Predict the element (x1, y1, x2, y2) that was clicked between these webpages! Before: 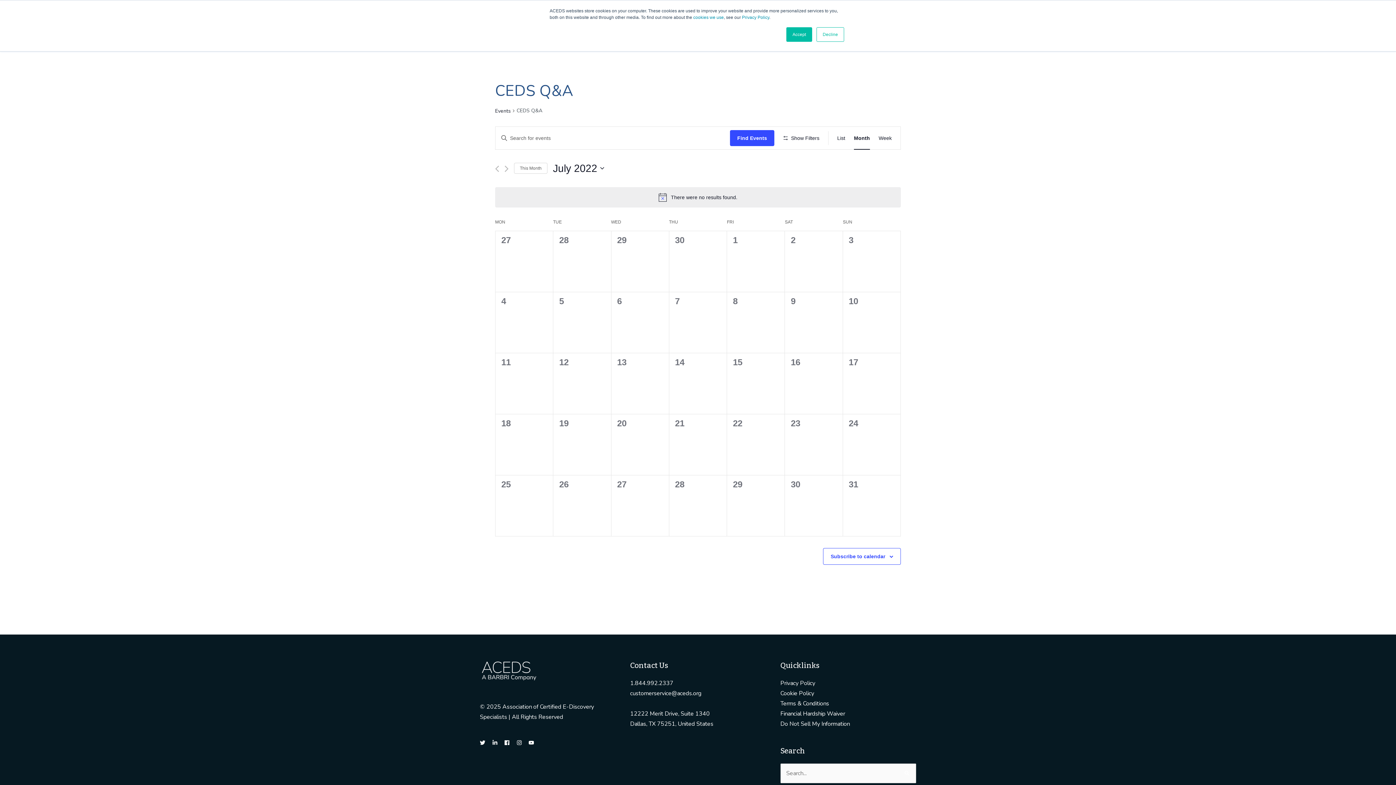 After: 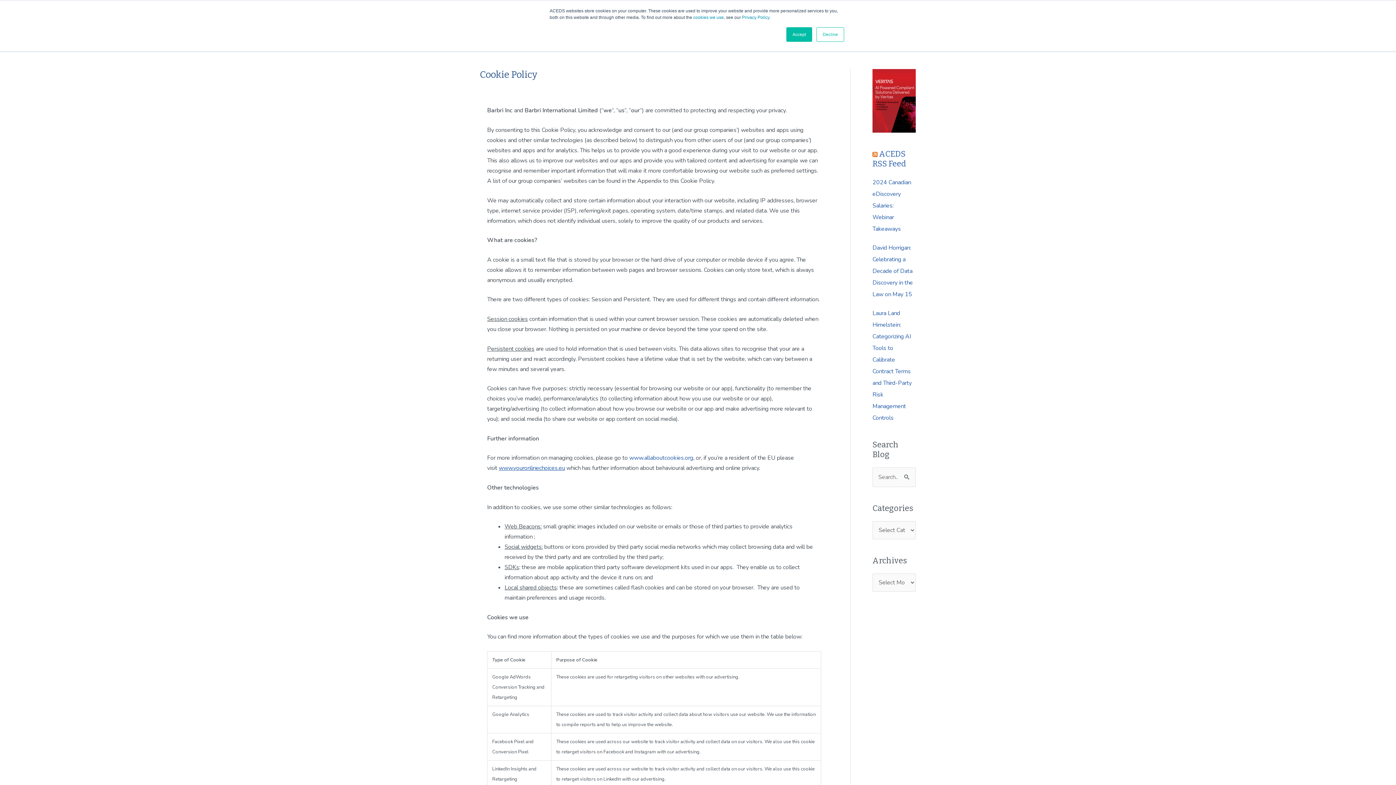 Action: bbox: (780, 689, 814, 697) label: Cookie Policy